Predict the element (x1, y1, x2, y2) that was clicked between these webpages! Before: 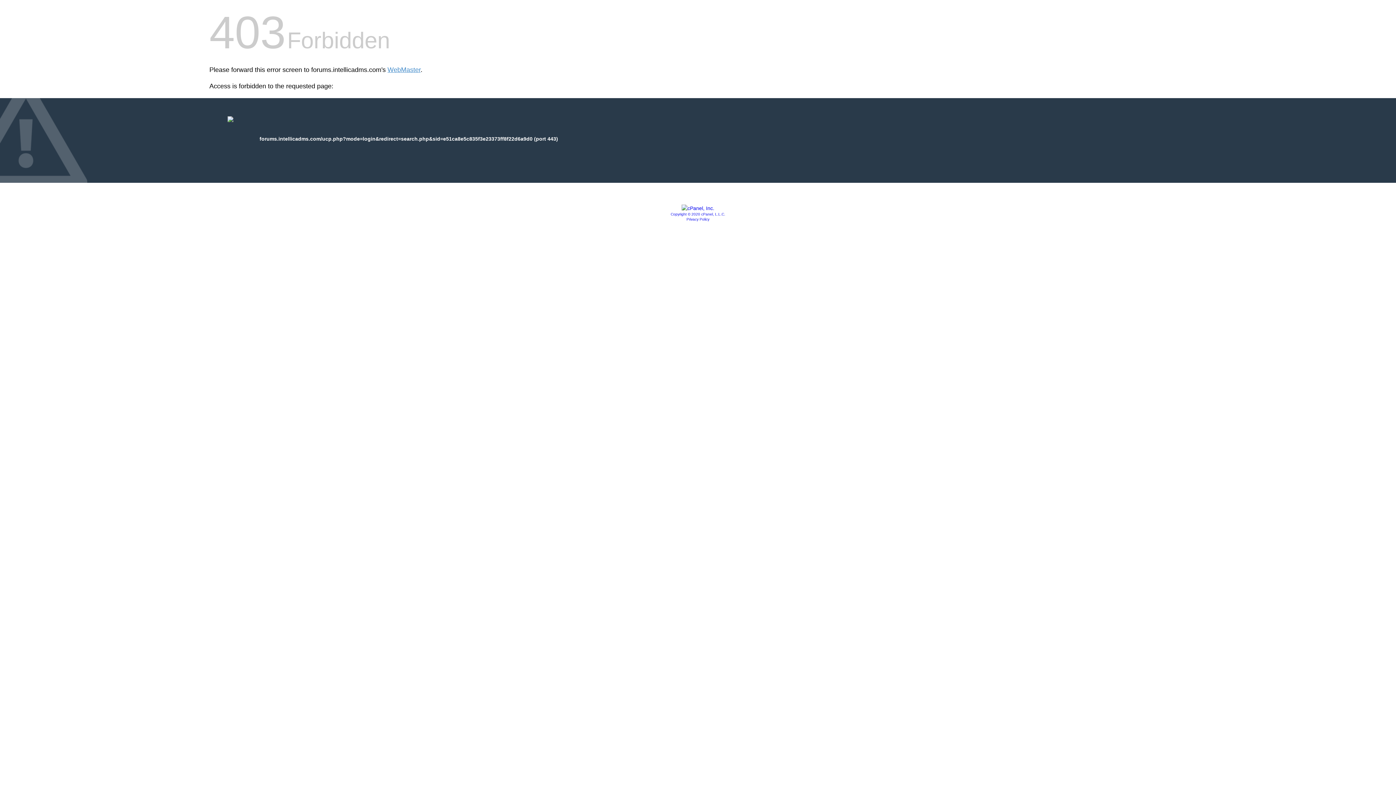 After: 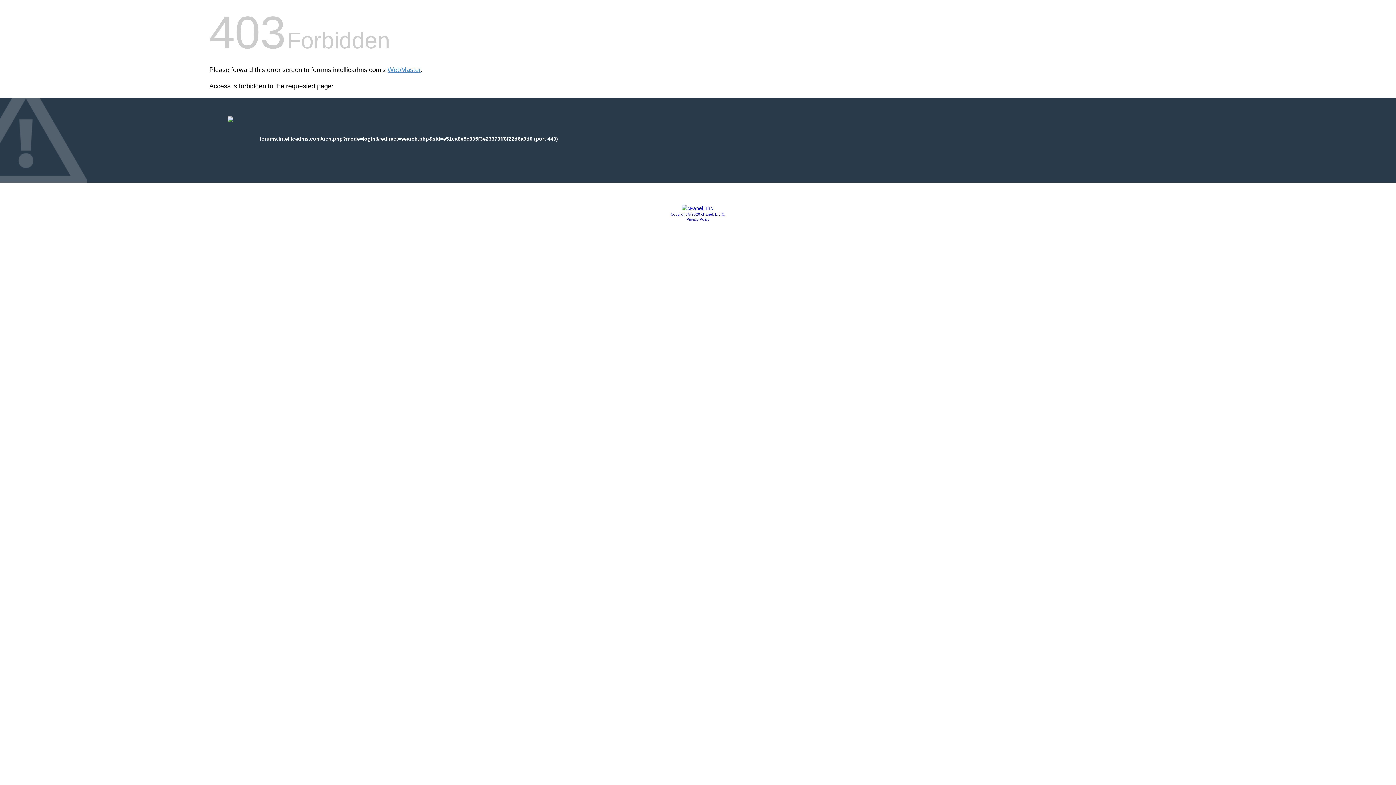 Action: bbox: (670, 212, 725, 216) label: Copyright © 2020 cPanel, L.L.C.